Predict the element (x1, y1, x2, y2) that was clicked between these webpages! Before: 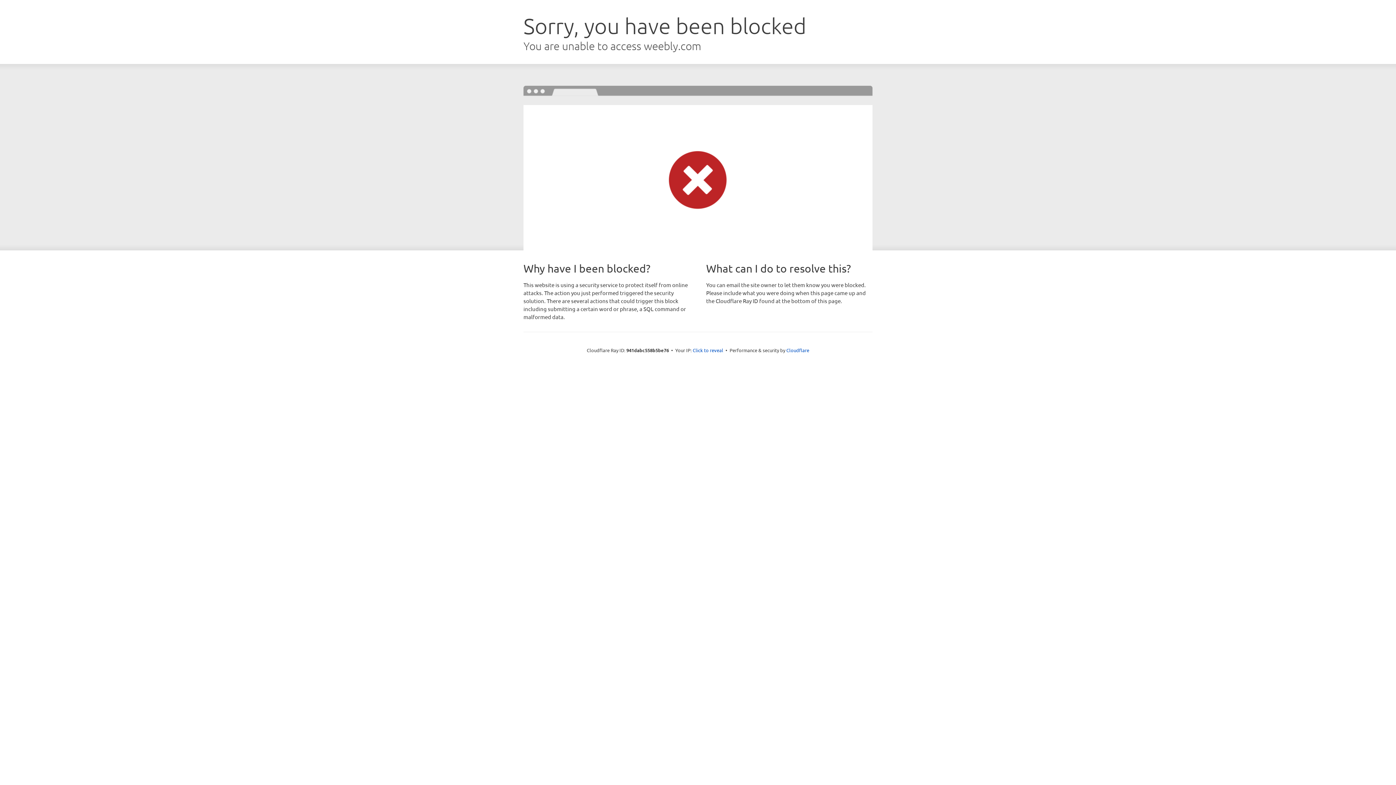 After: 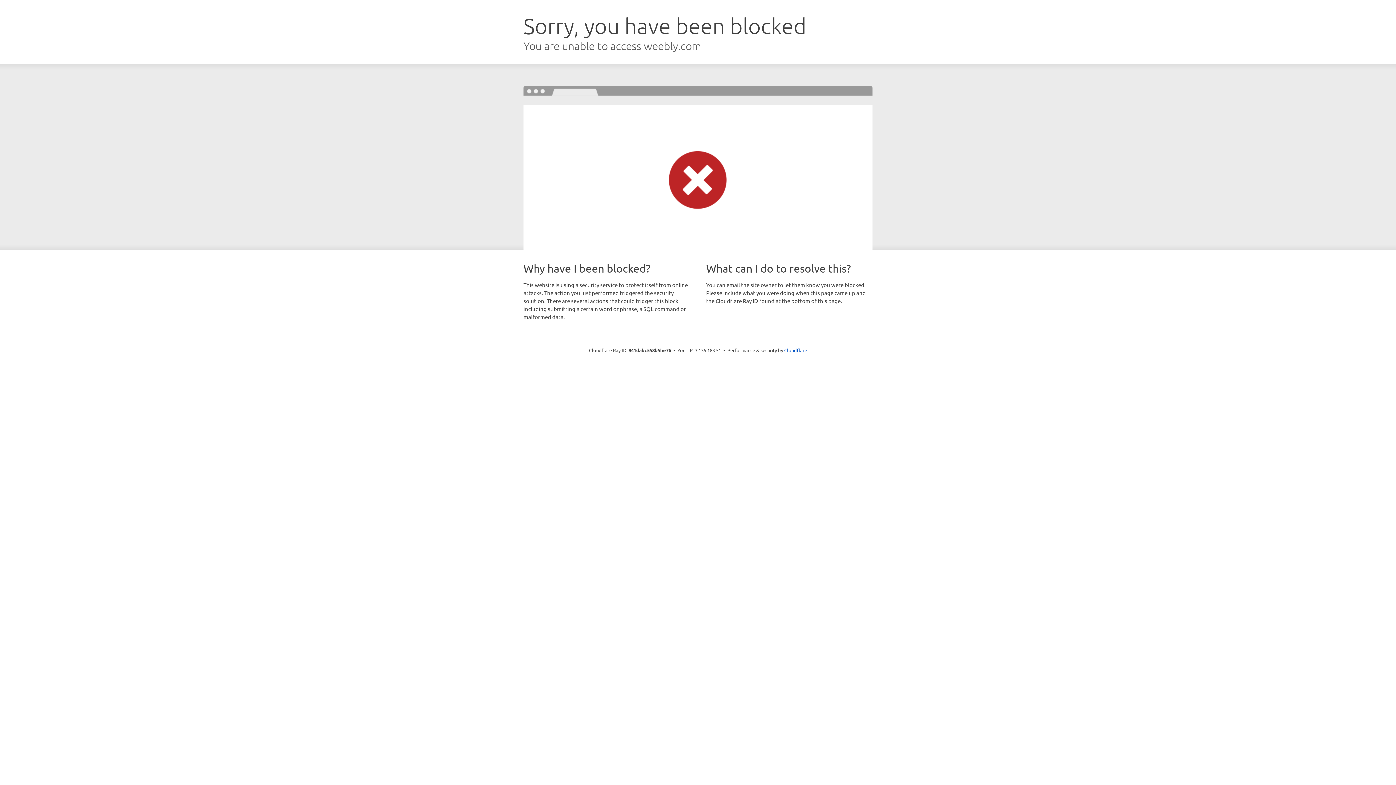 Action: bbox: (692, 346, 723, 353) label: Click to reveal